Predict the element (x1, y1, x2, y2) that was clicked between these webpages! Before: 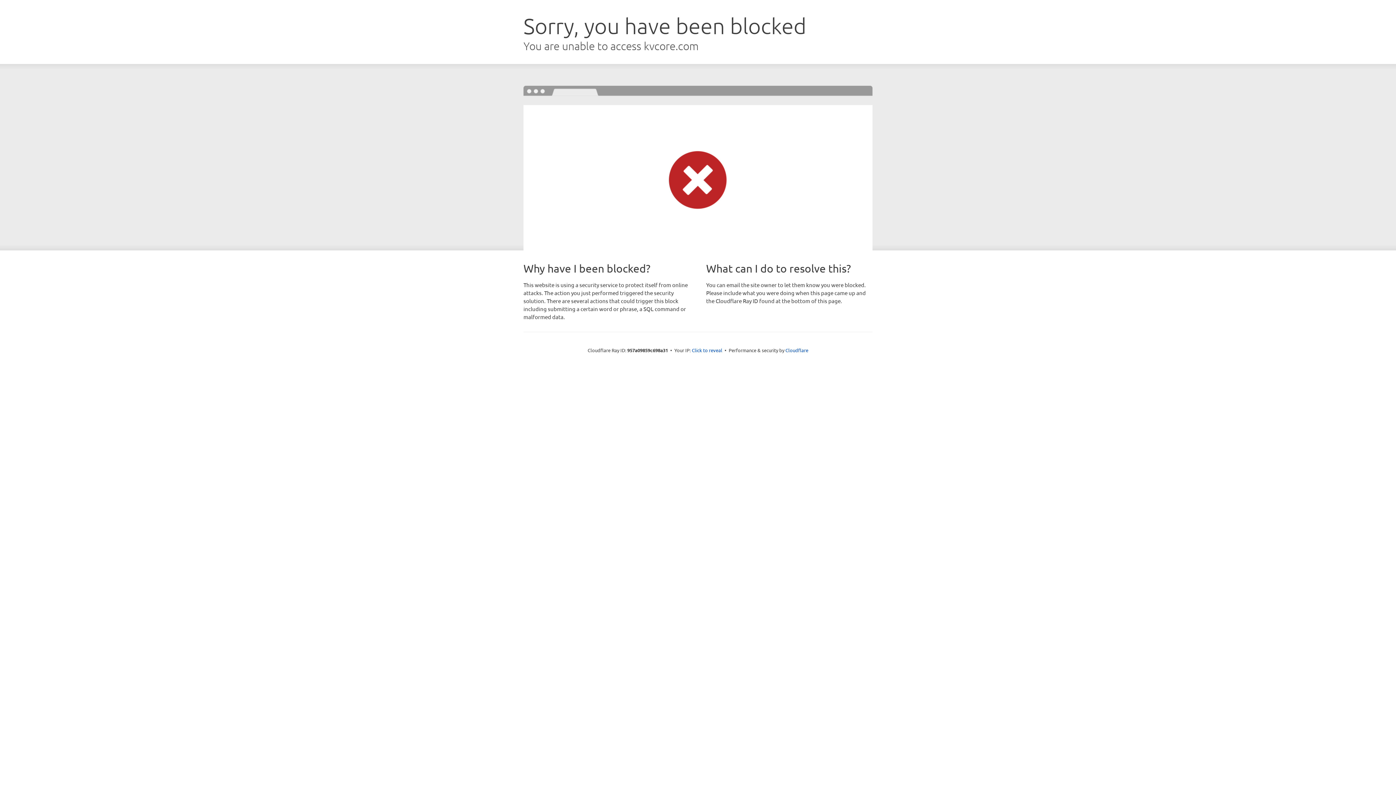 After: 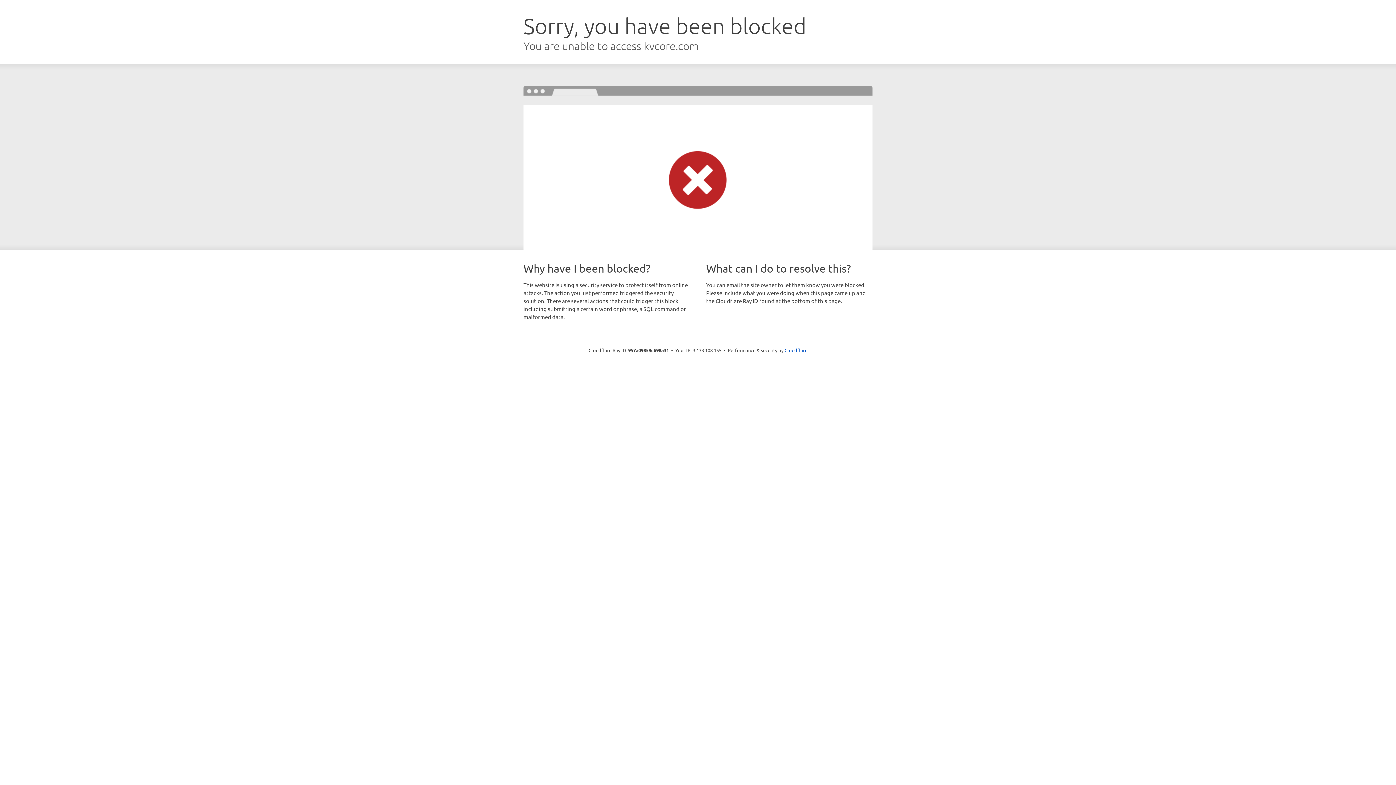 Action: label: Click to reveal bbox: (692, 346, 722, 353)